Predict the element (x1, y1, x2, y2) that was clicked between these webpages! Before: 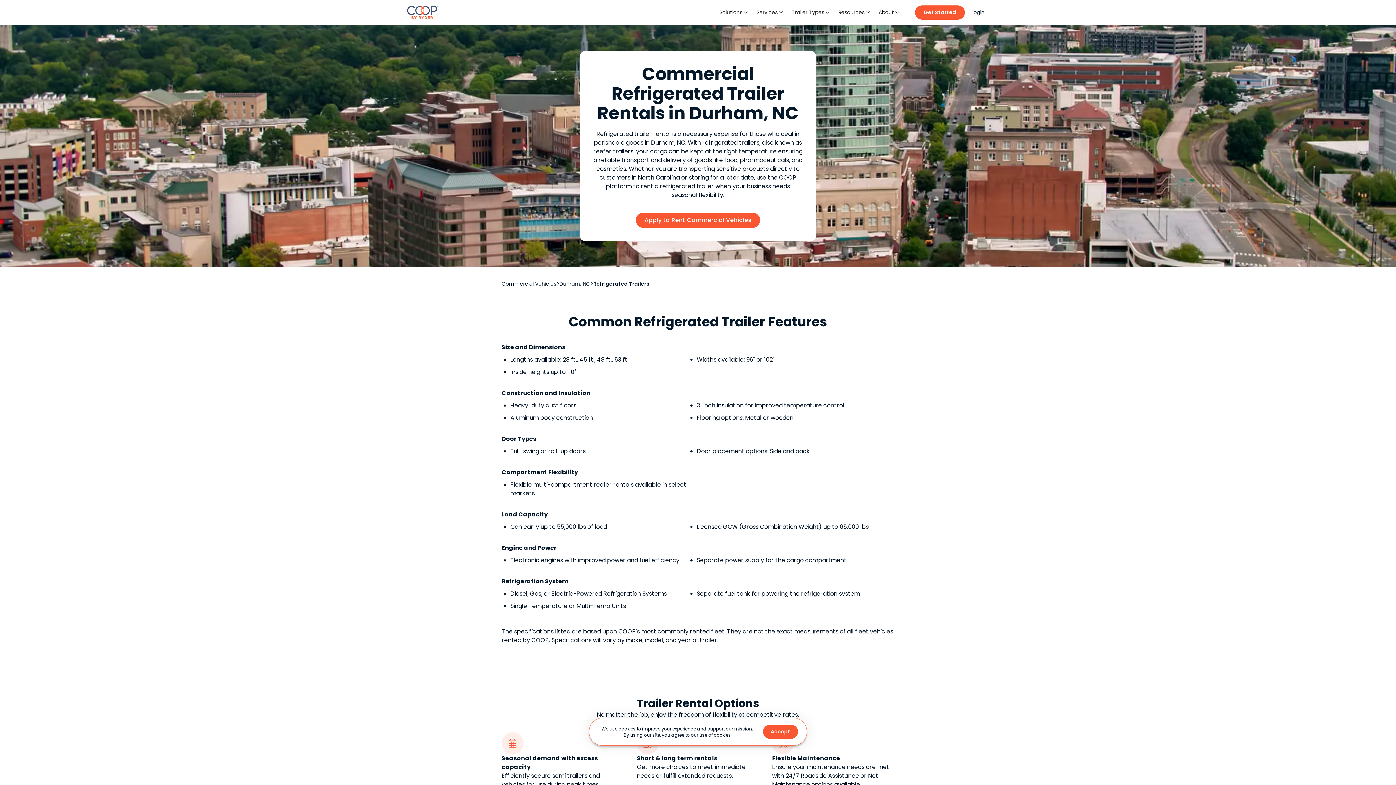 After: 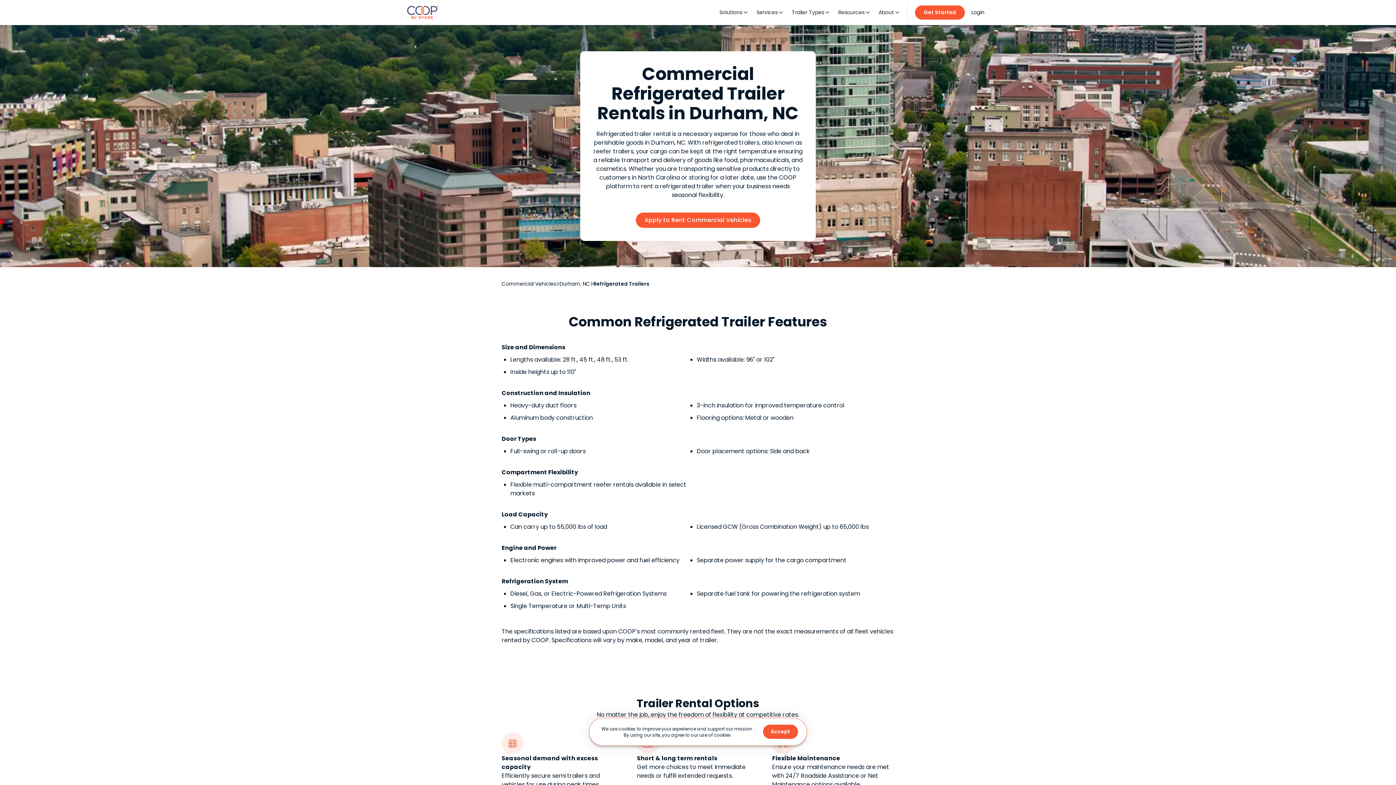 Action: bbox: (874, 0, 904, 24) label: About
